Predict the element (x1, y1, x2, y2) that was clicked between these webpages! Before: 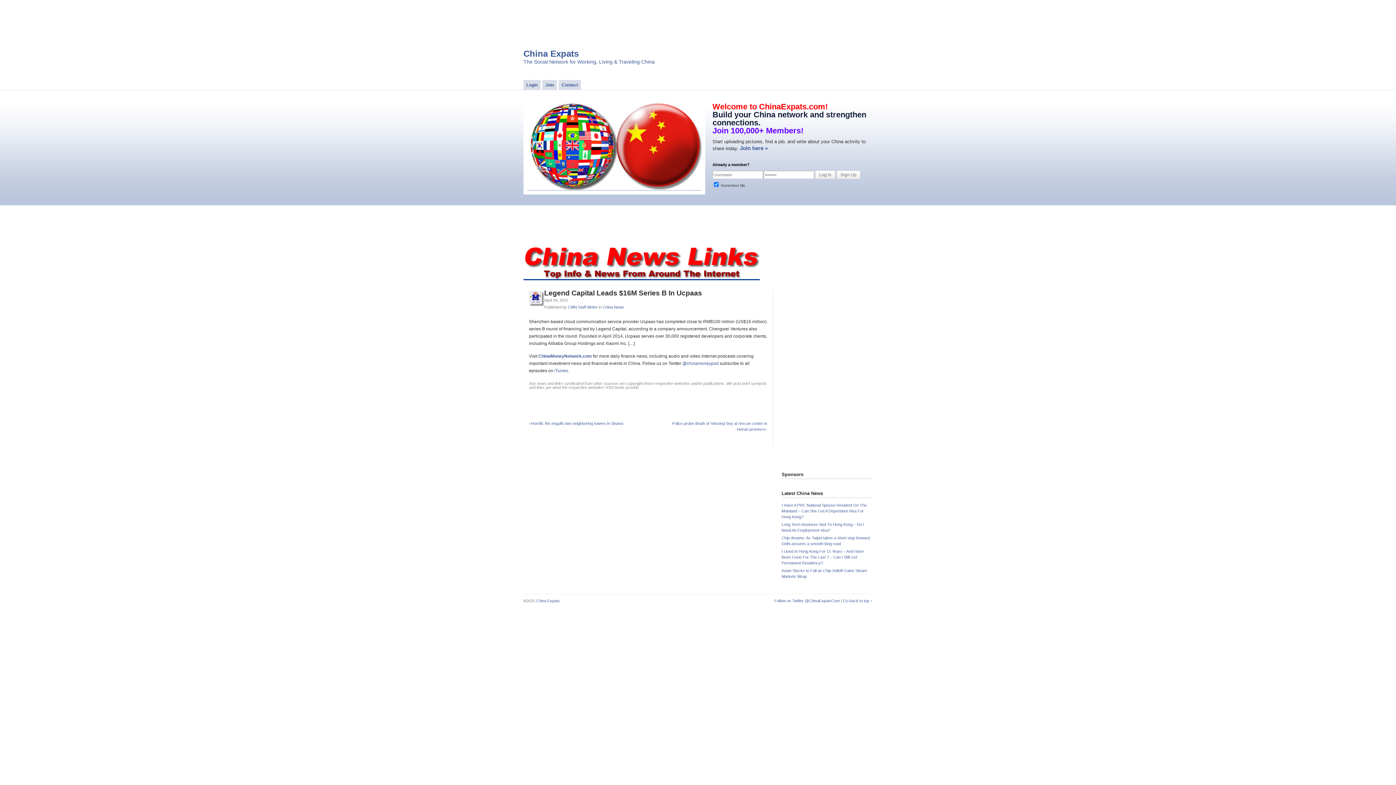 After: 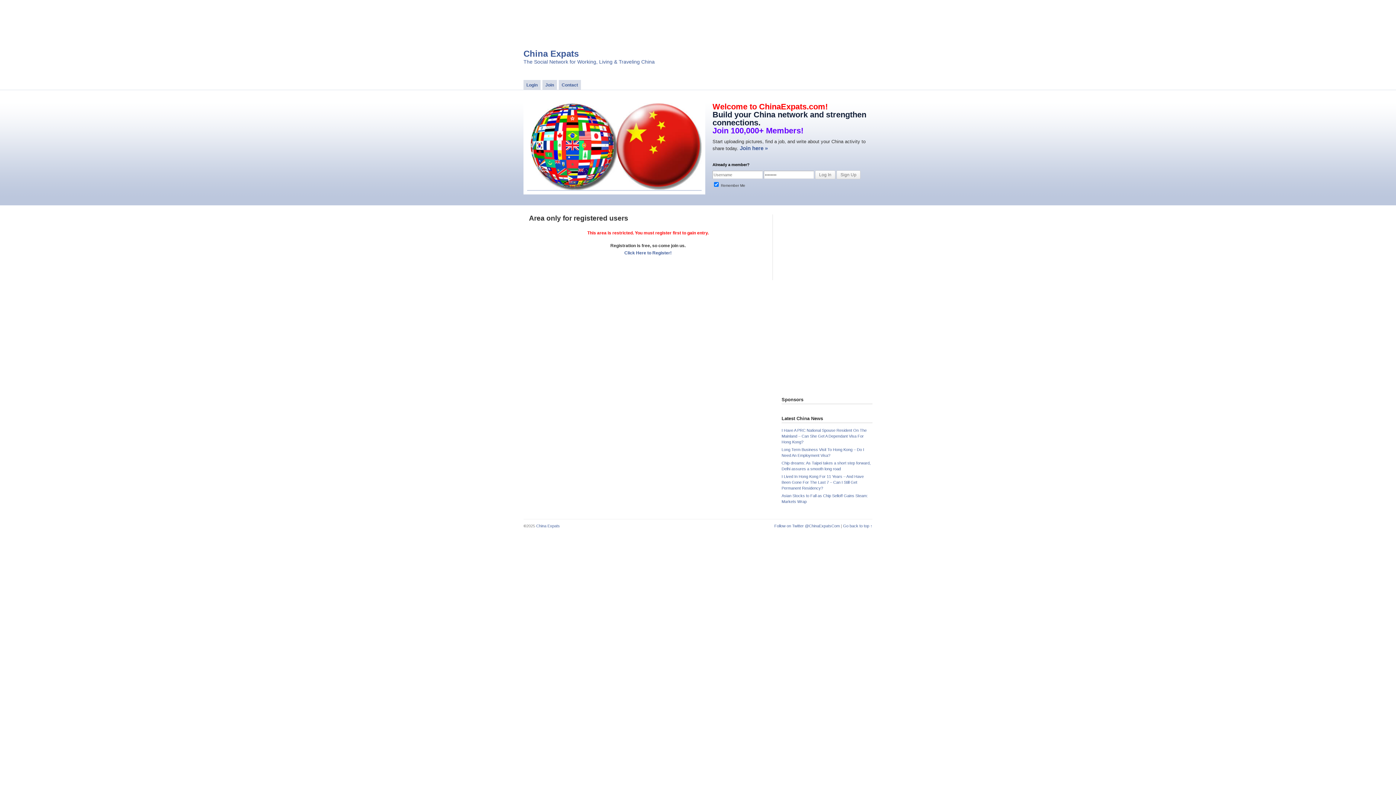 Action: label: CMN Staff Writer bbox: (568, 305, 597, 309)